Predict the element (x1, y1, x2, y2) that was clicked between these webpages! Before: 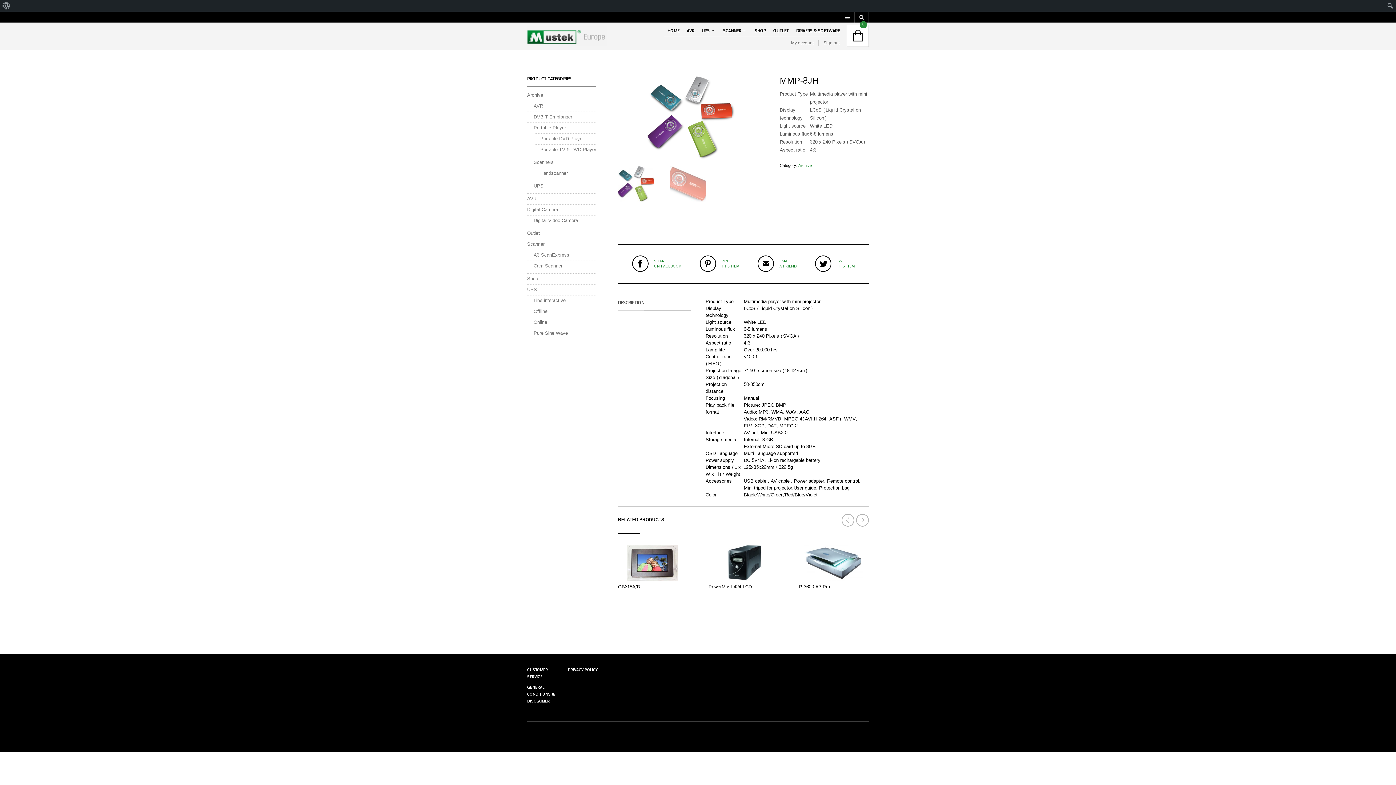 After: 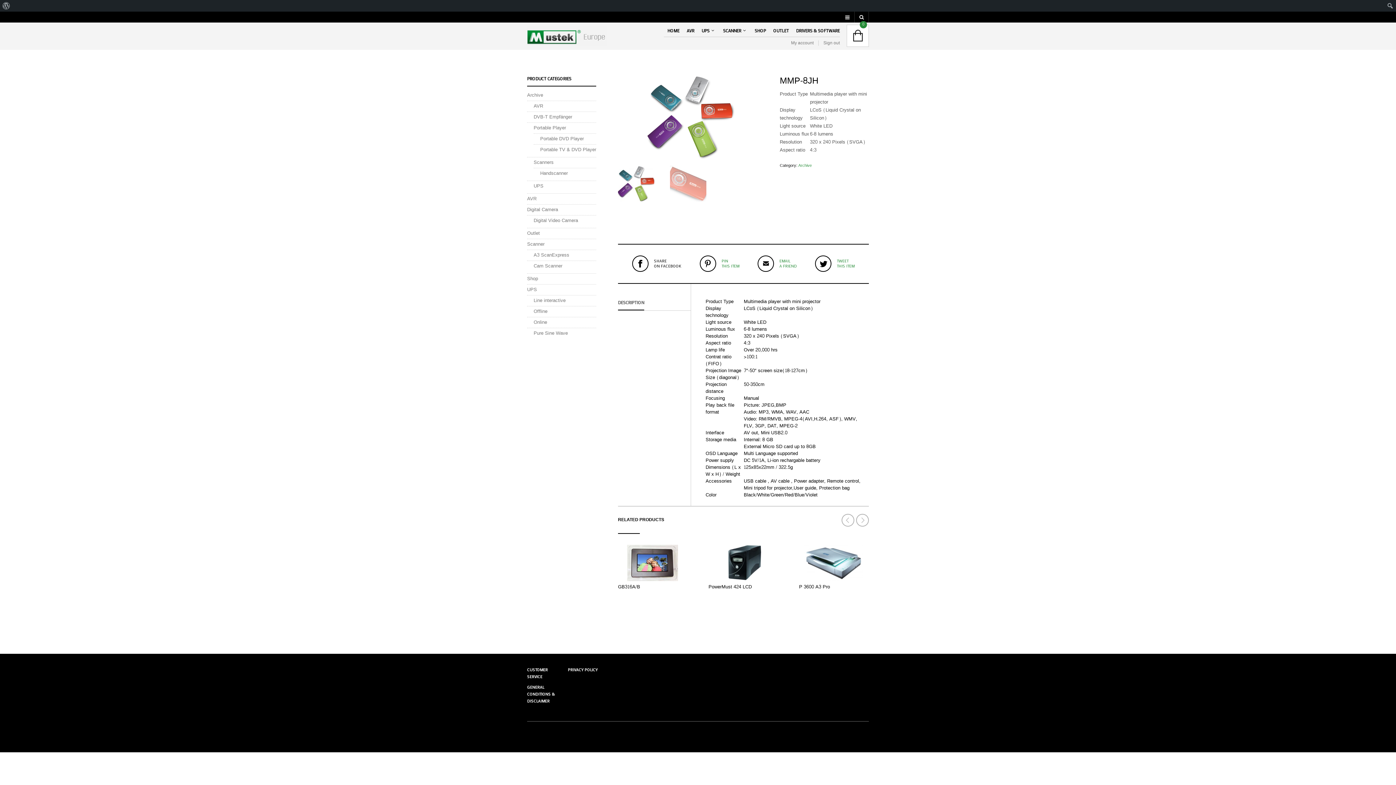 Action: bbox: (632, 255, 681, 272) label: SHARE
ON FACEBOOK